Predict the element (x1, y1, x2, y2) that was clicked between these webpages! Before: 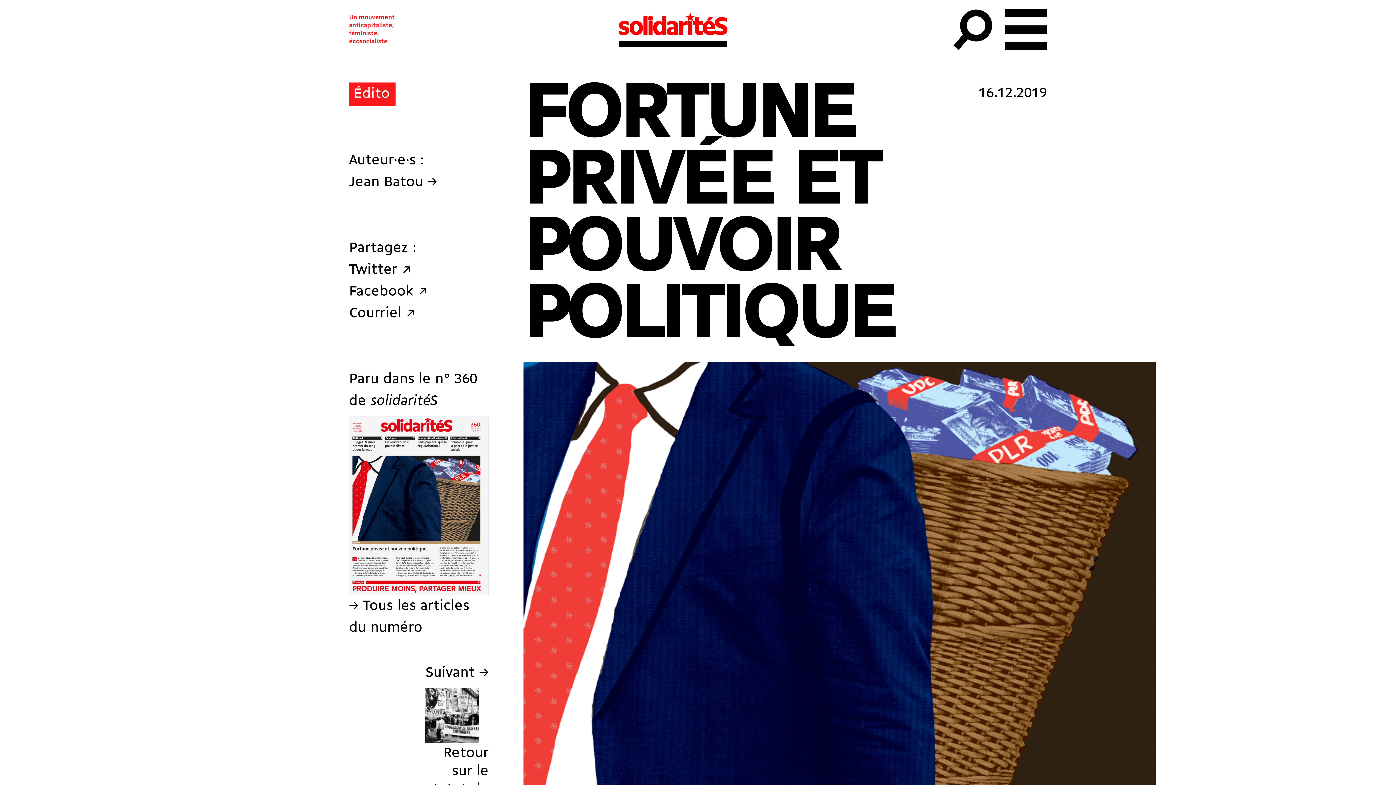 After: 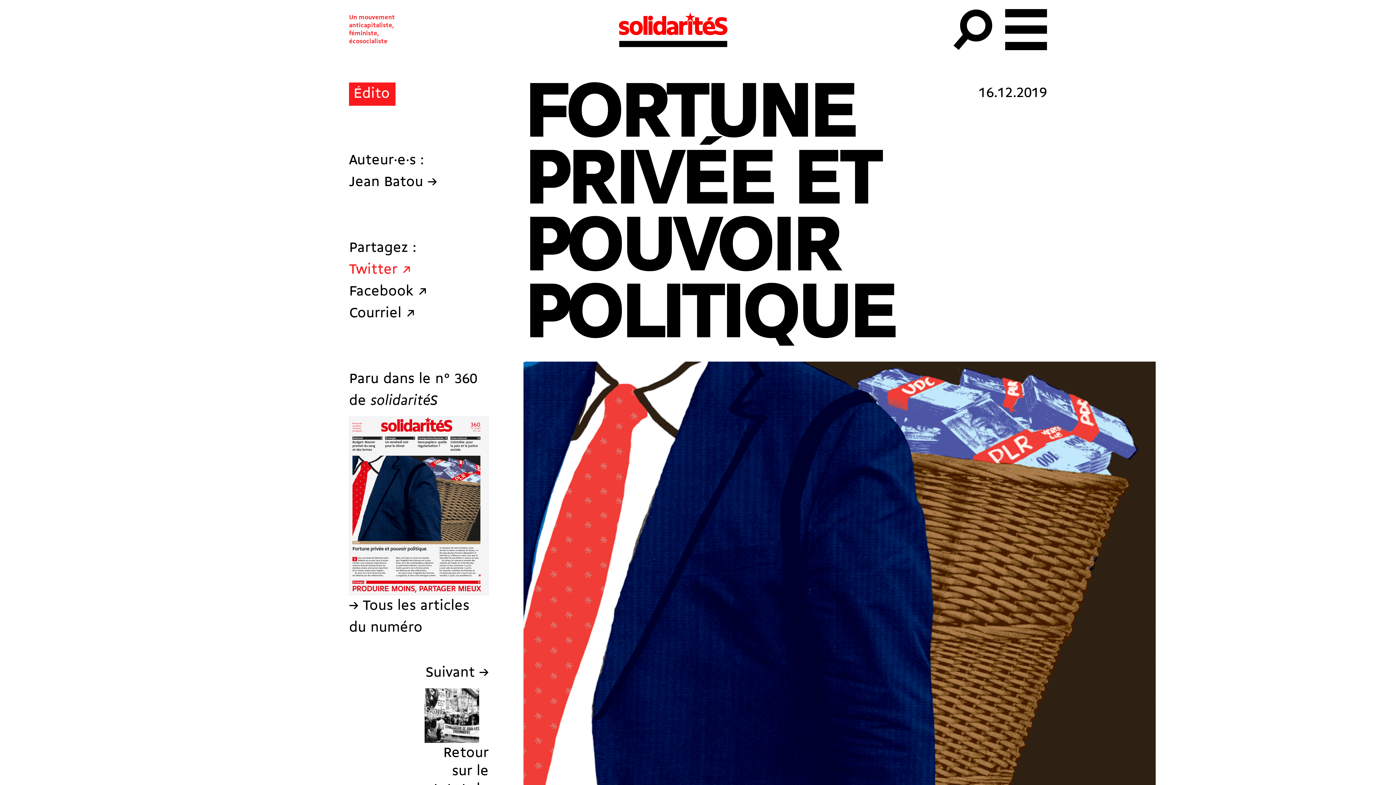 Action: bbox: (349, 259, 411, 281) label: Twitter ↗